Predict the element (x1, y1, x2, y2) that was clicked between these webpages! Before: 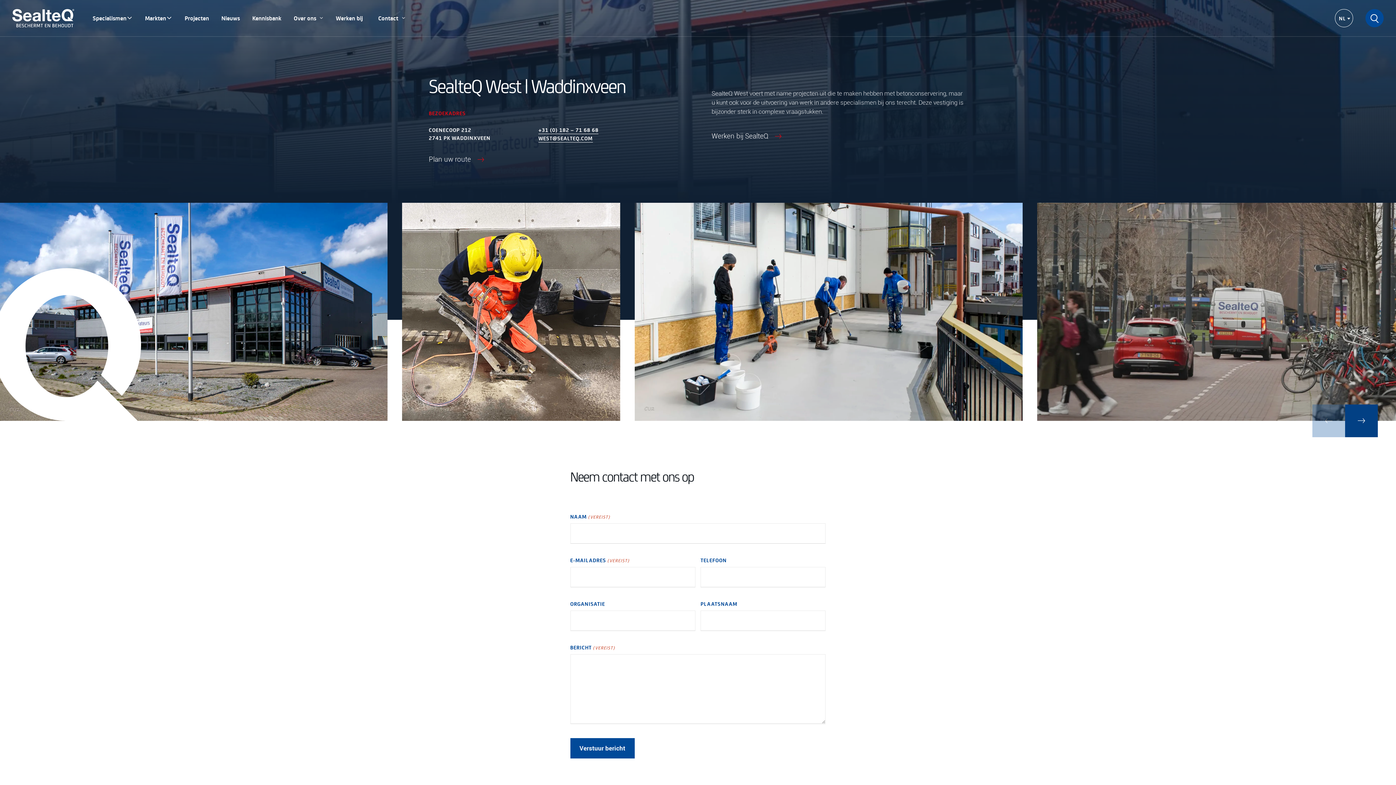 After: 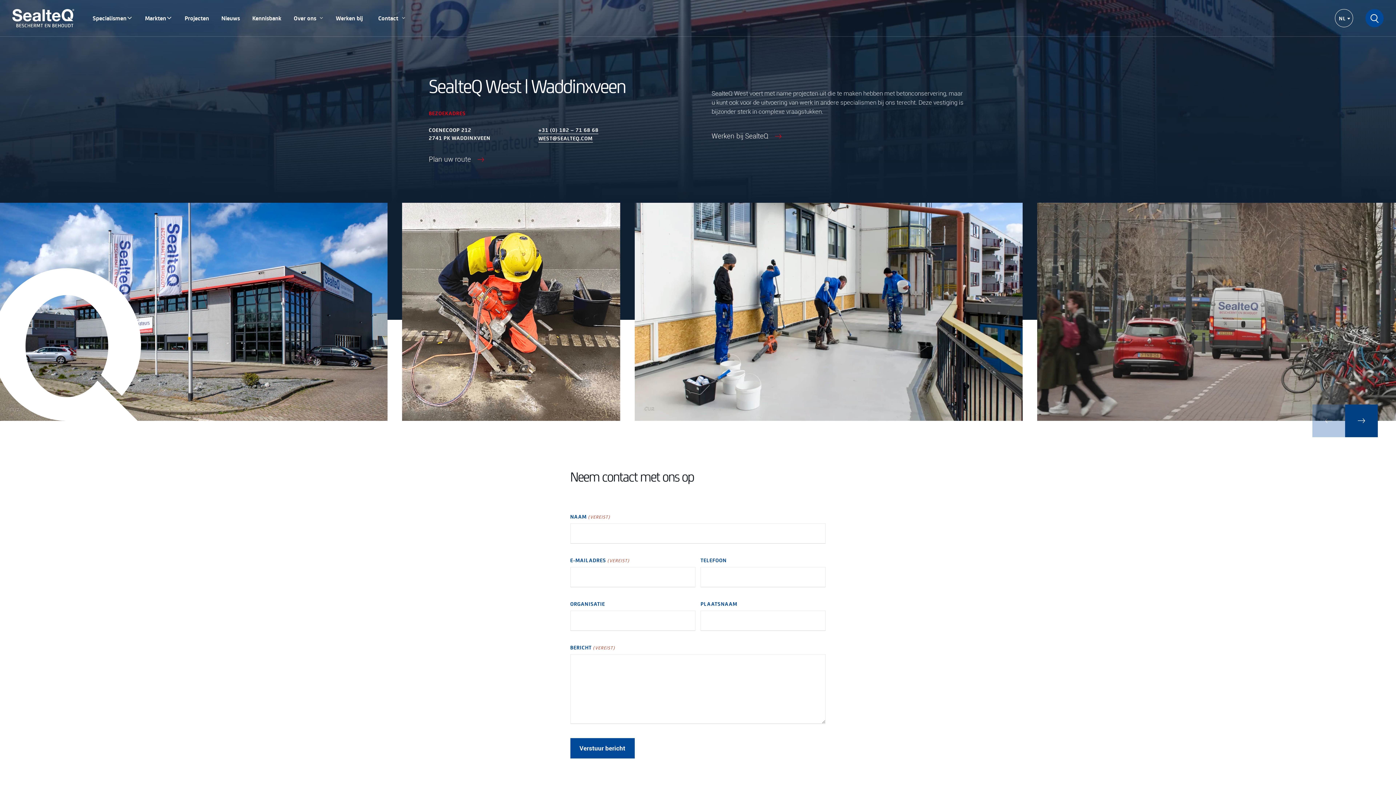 Action: label: +31 (0) 182 – 71 68 68 bbox: (538, 125, 598, 134)